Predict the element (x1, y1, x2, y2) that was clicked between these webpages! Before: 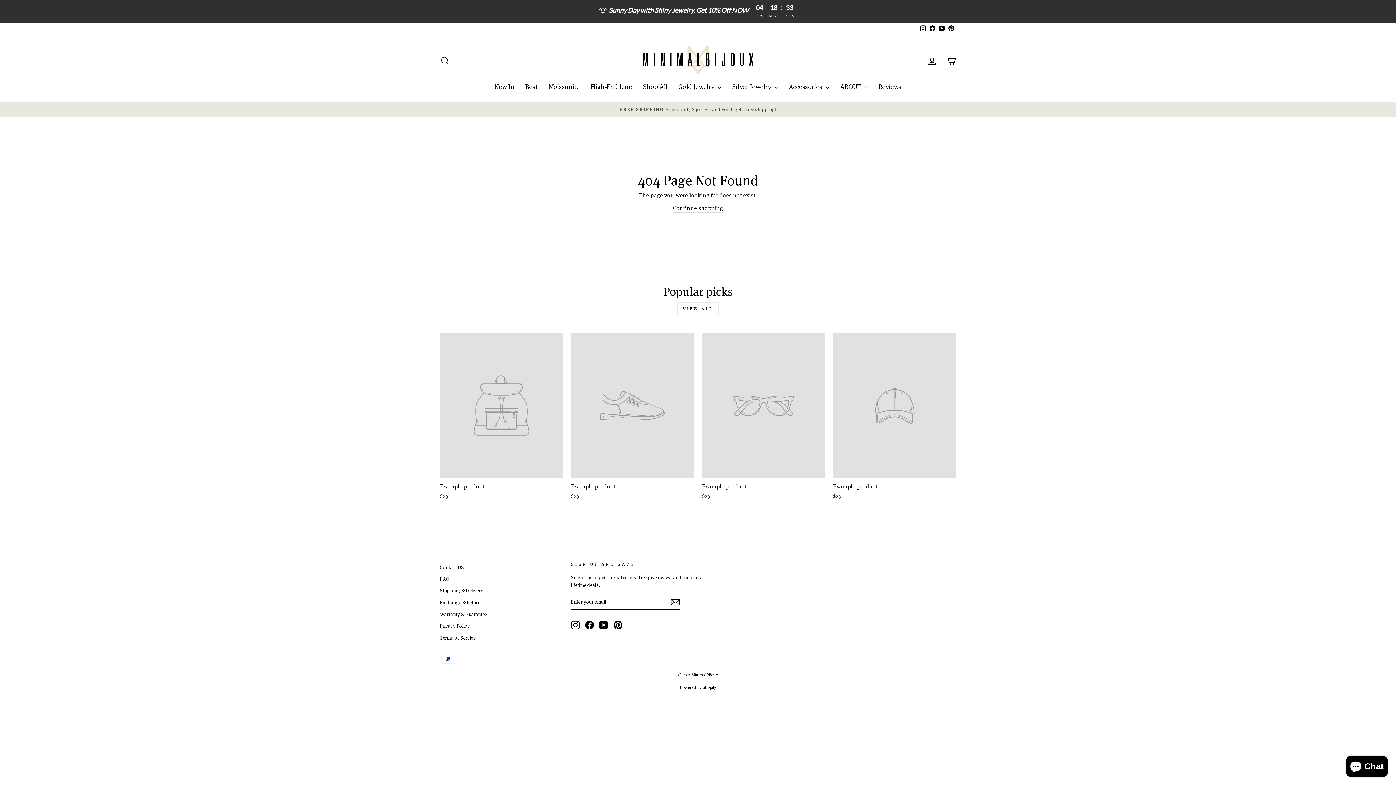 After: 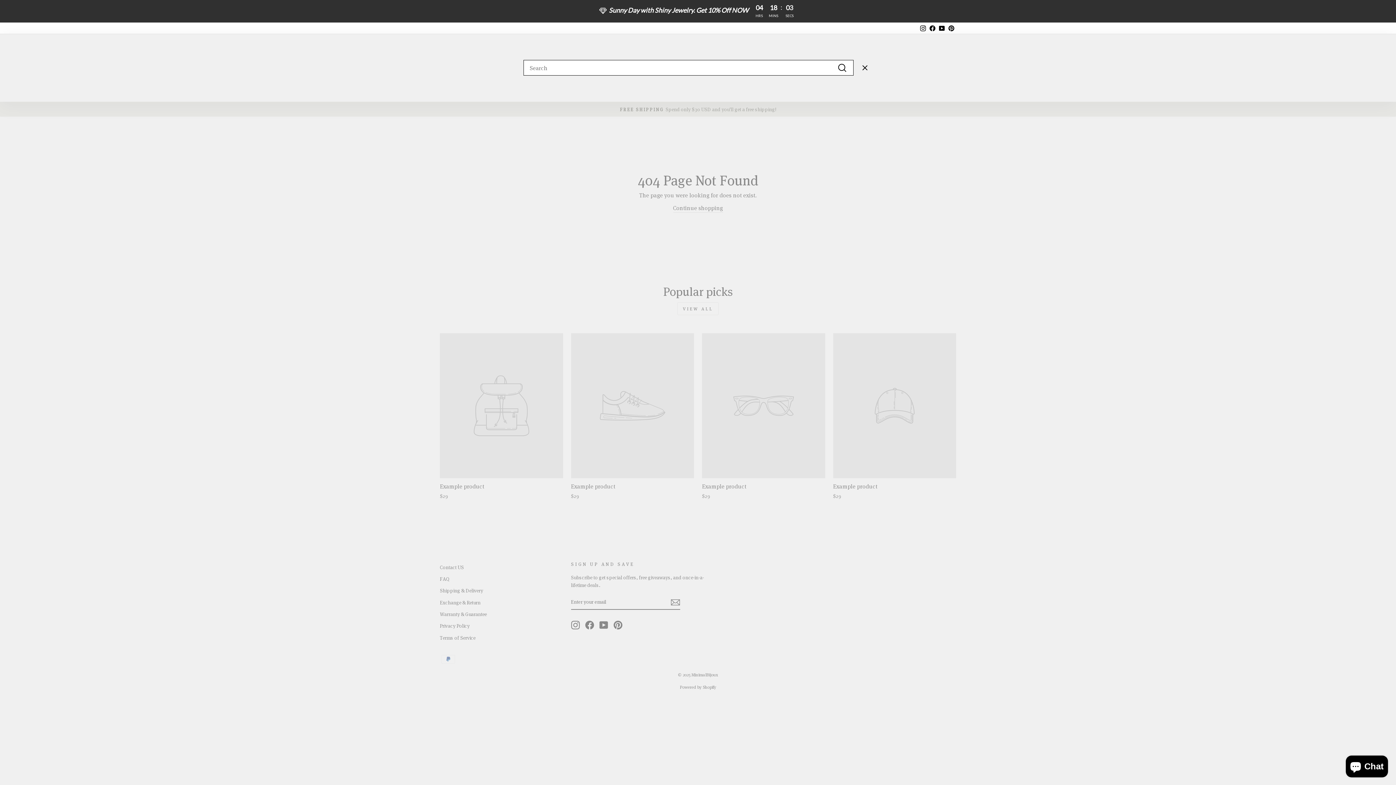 Action: bbox: (435, 51, 454, 68) label: Search